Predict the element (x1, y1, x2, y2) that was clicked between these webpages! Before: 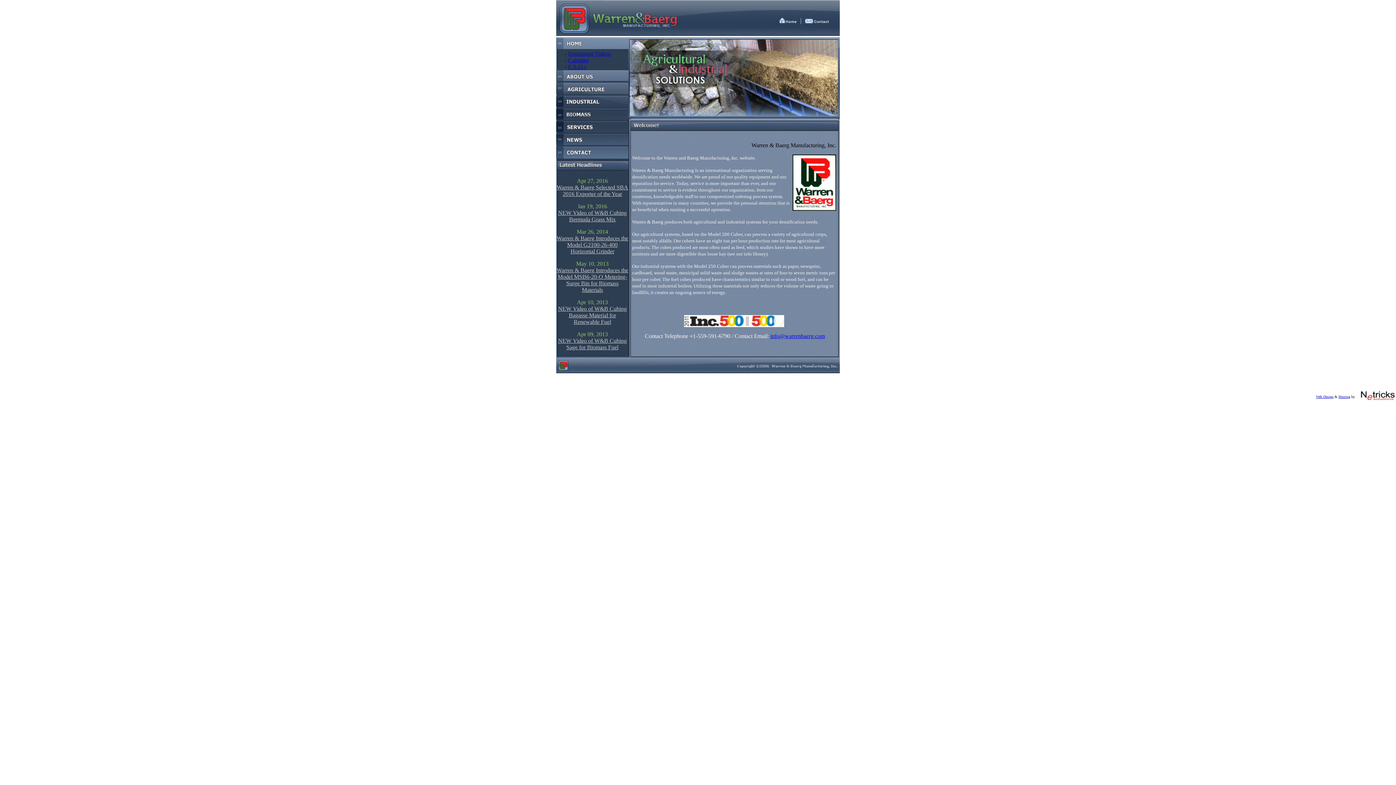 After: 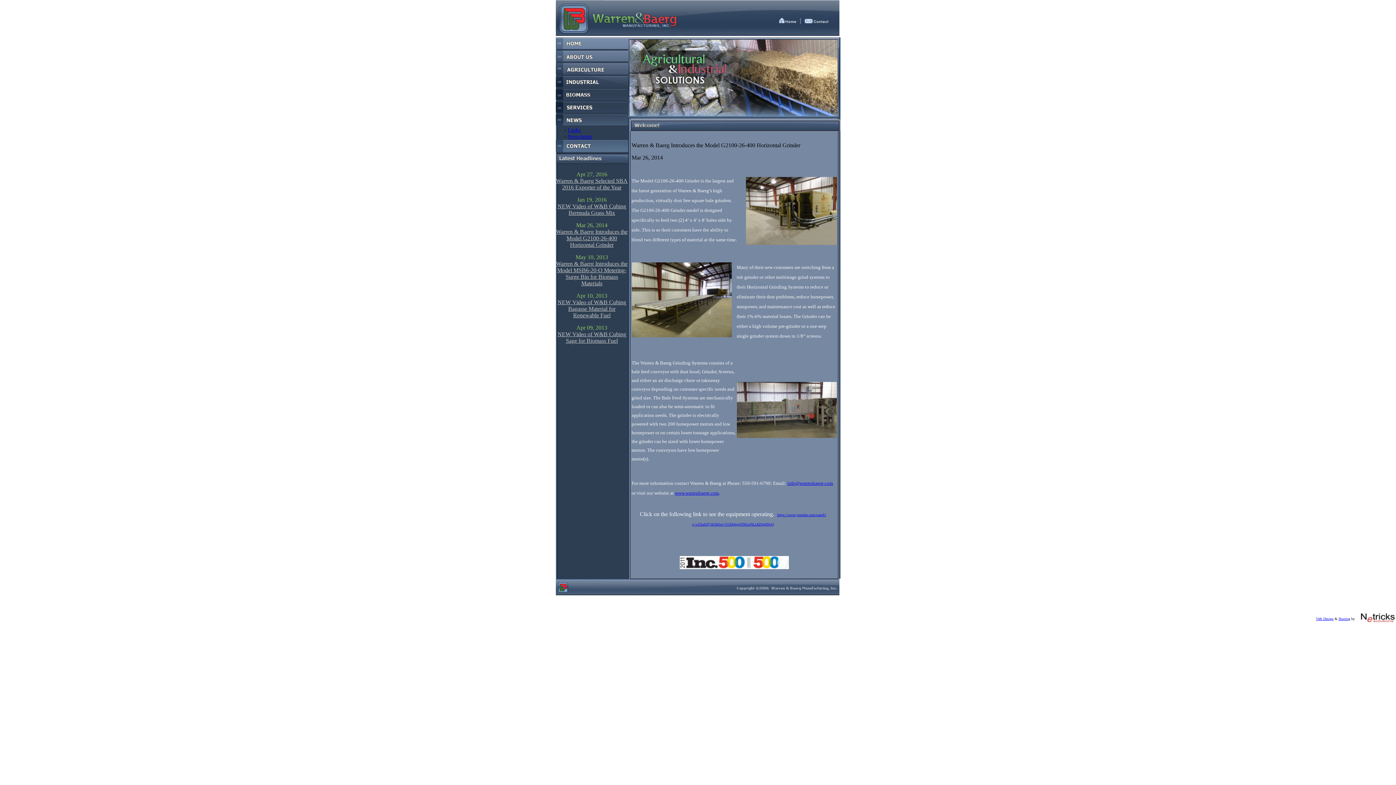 Action: bbox: (556, 235, 628, 254) label: Warren & Baerg Introduces the Model G2100-26-400 Horizontal Grinder